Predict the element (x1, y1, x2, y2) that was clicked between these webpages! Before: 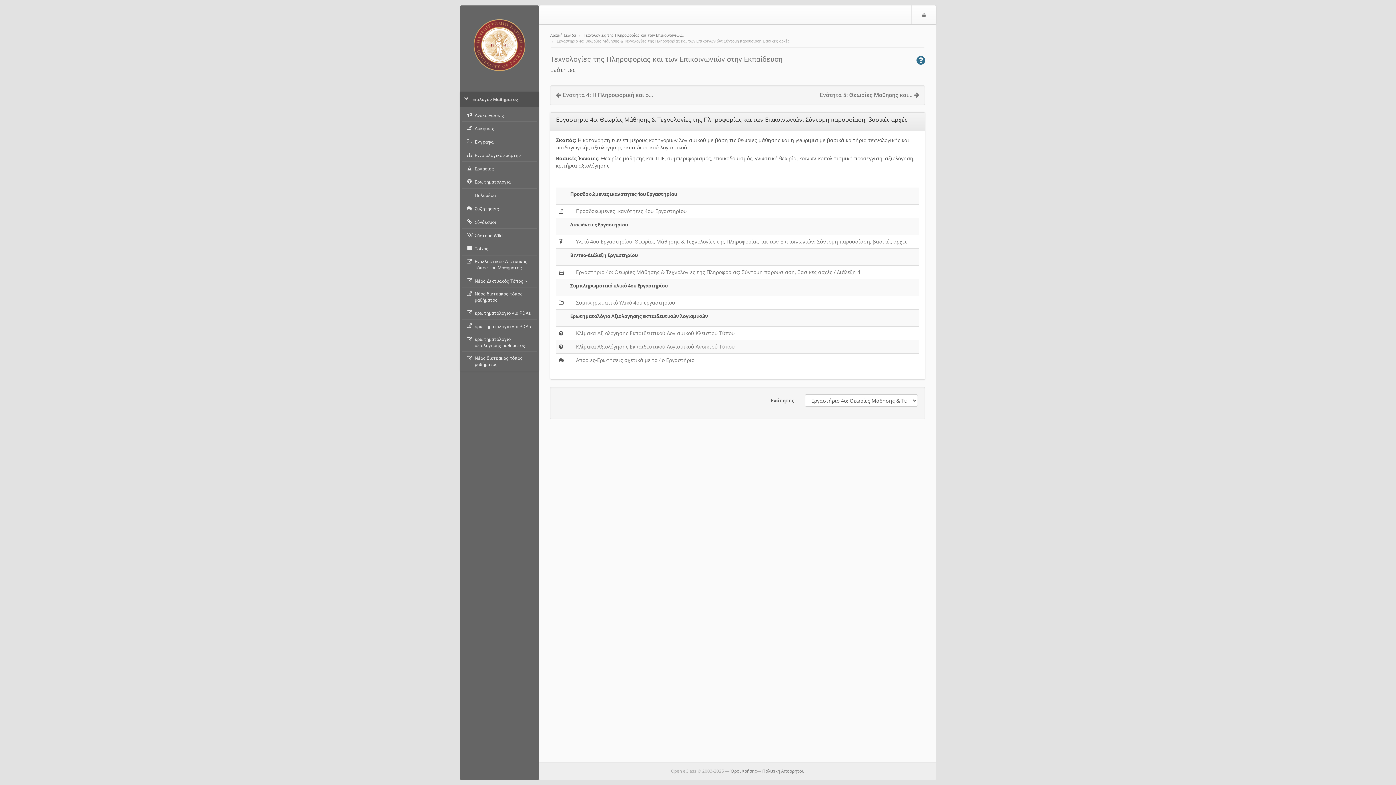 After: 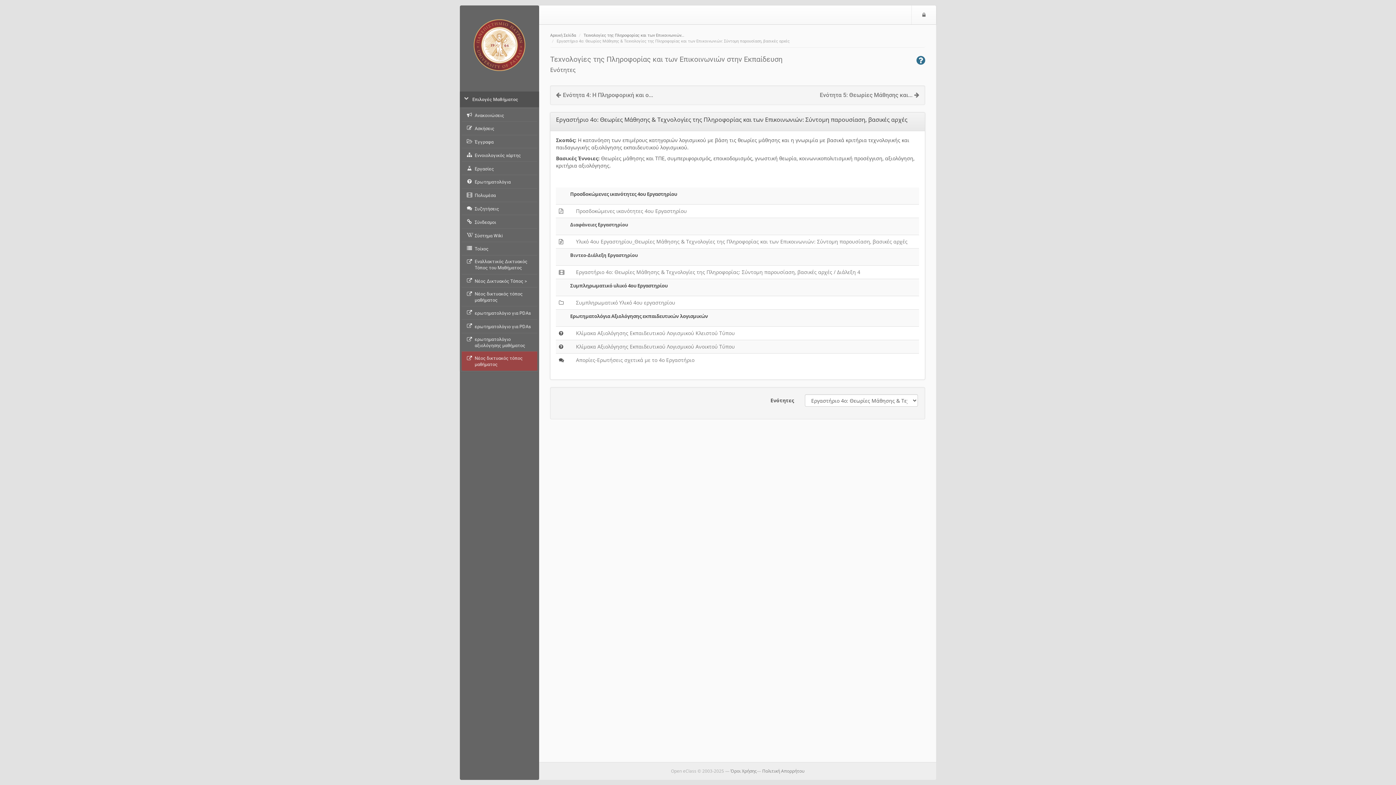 Action: bbox: (461, 351, 537, 370) label:  Νέος δικτυακός τόπος μαθήματος